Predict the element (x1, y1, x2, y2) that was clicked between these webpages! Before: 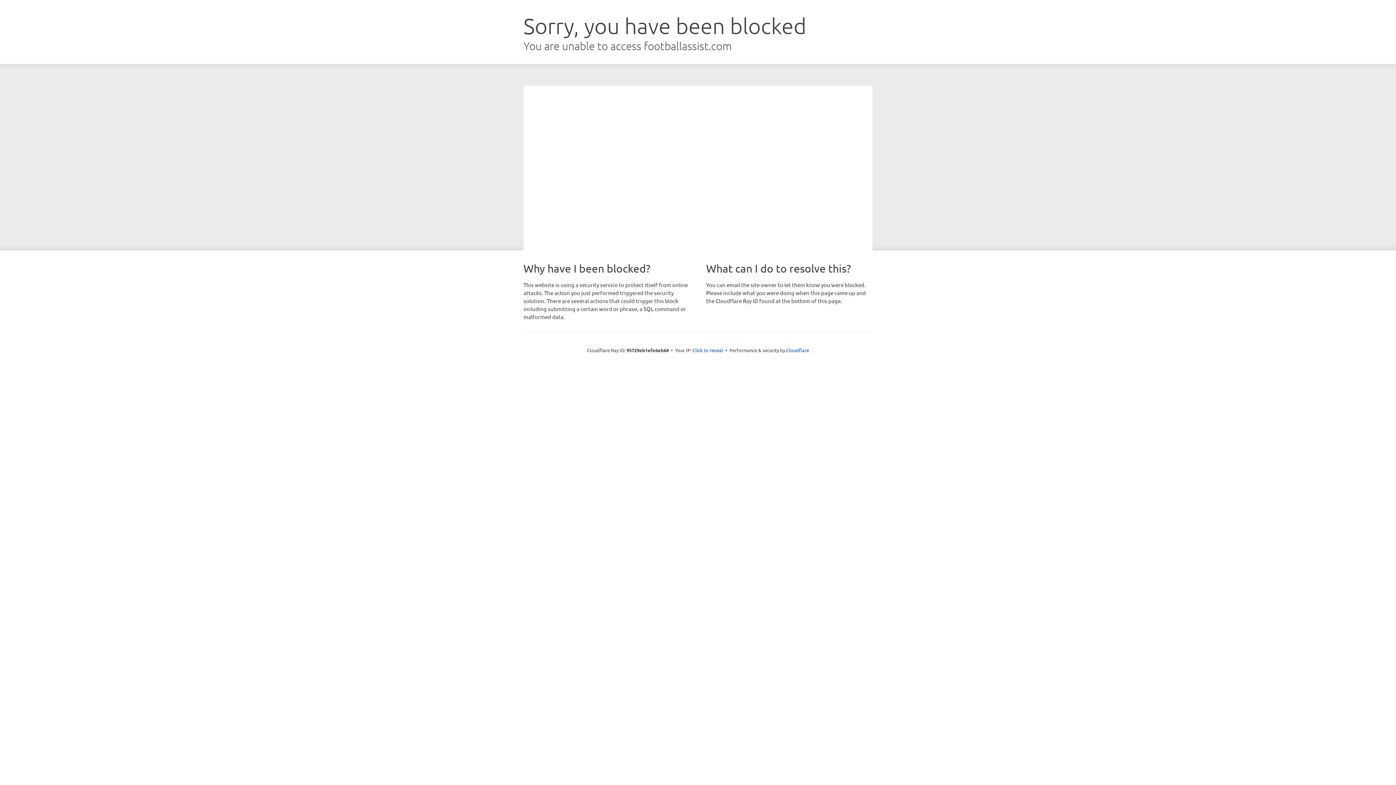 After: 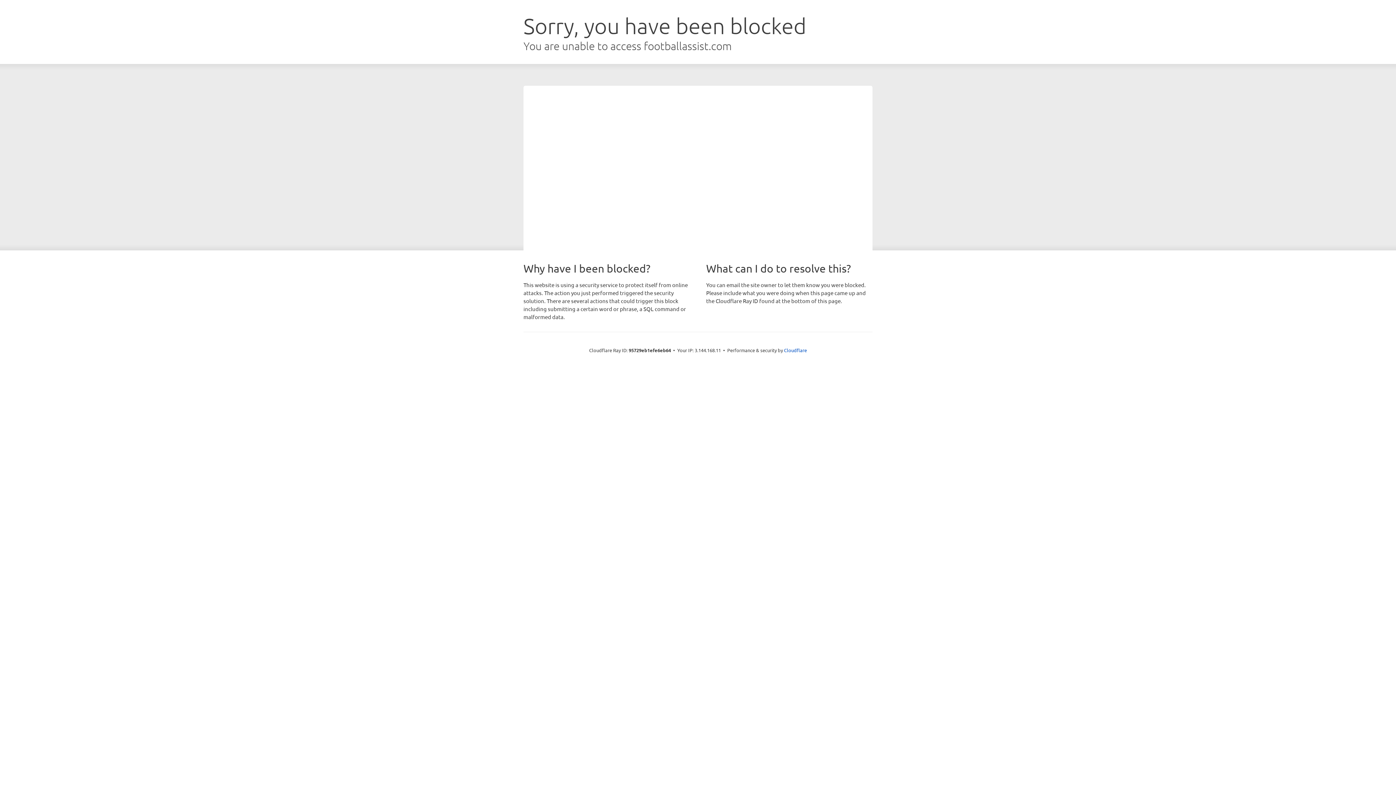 Action: label: Click to reveal bbox: (692, 346, 723, 353)